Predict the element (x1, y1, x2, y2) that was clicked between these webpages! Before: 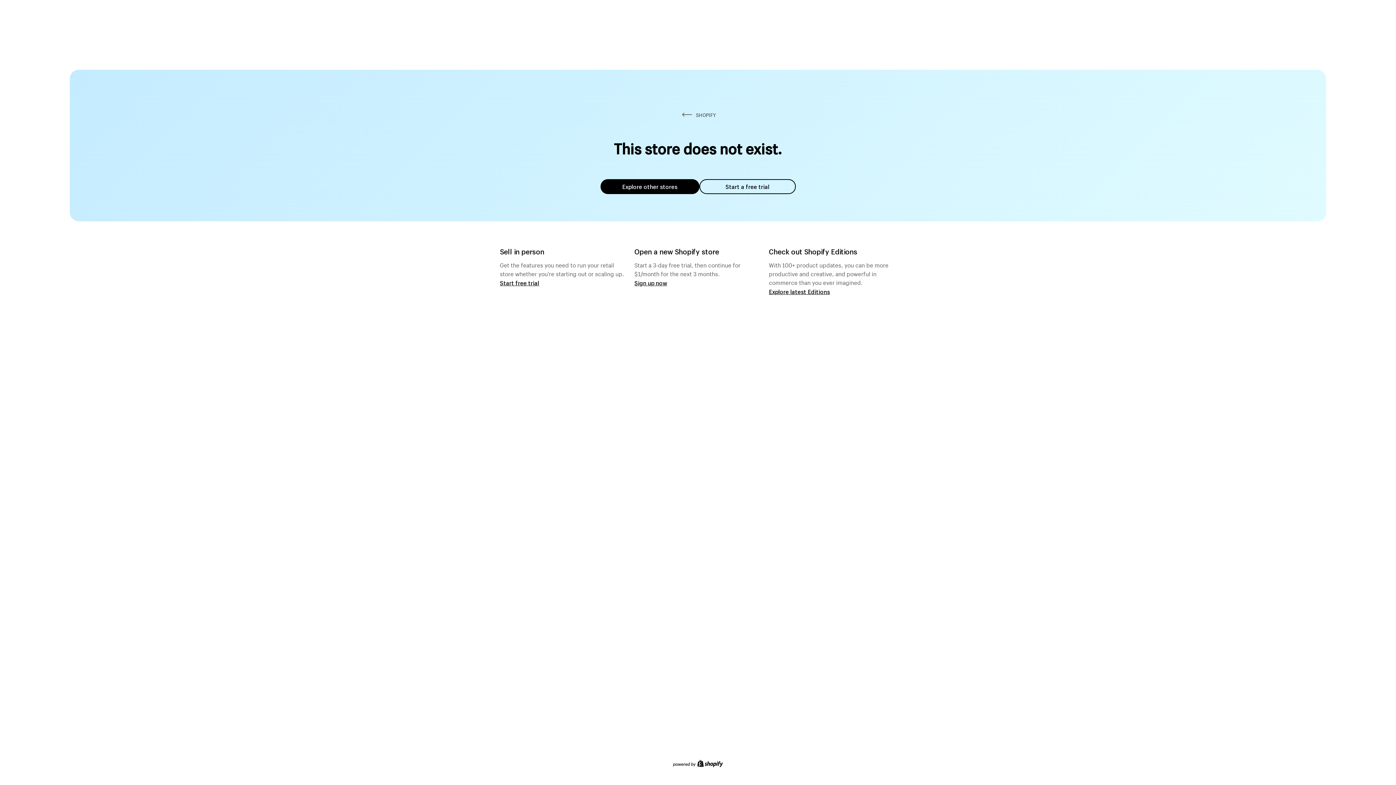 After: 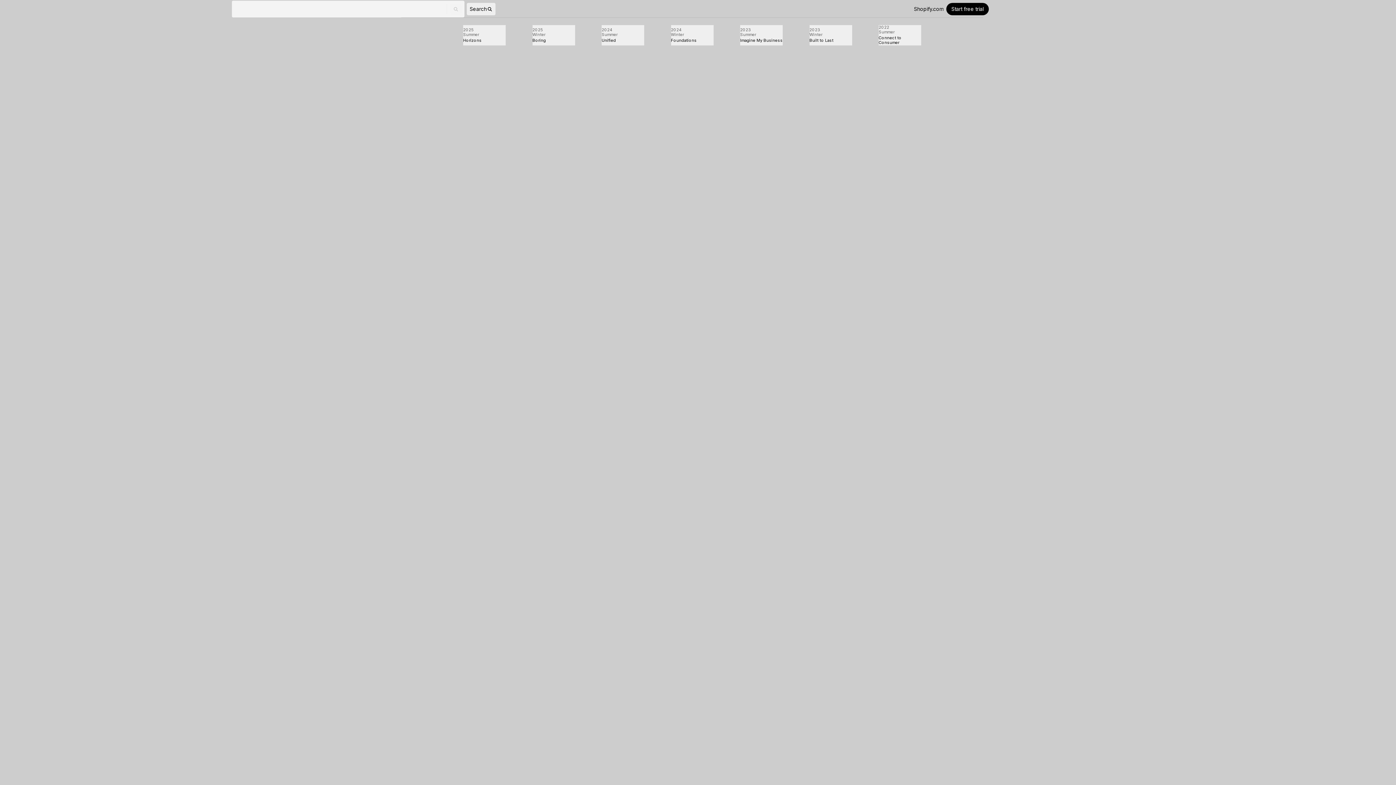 Action: label: Explore latest Editions bbox: (769, 287, 830, 295)